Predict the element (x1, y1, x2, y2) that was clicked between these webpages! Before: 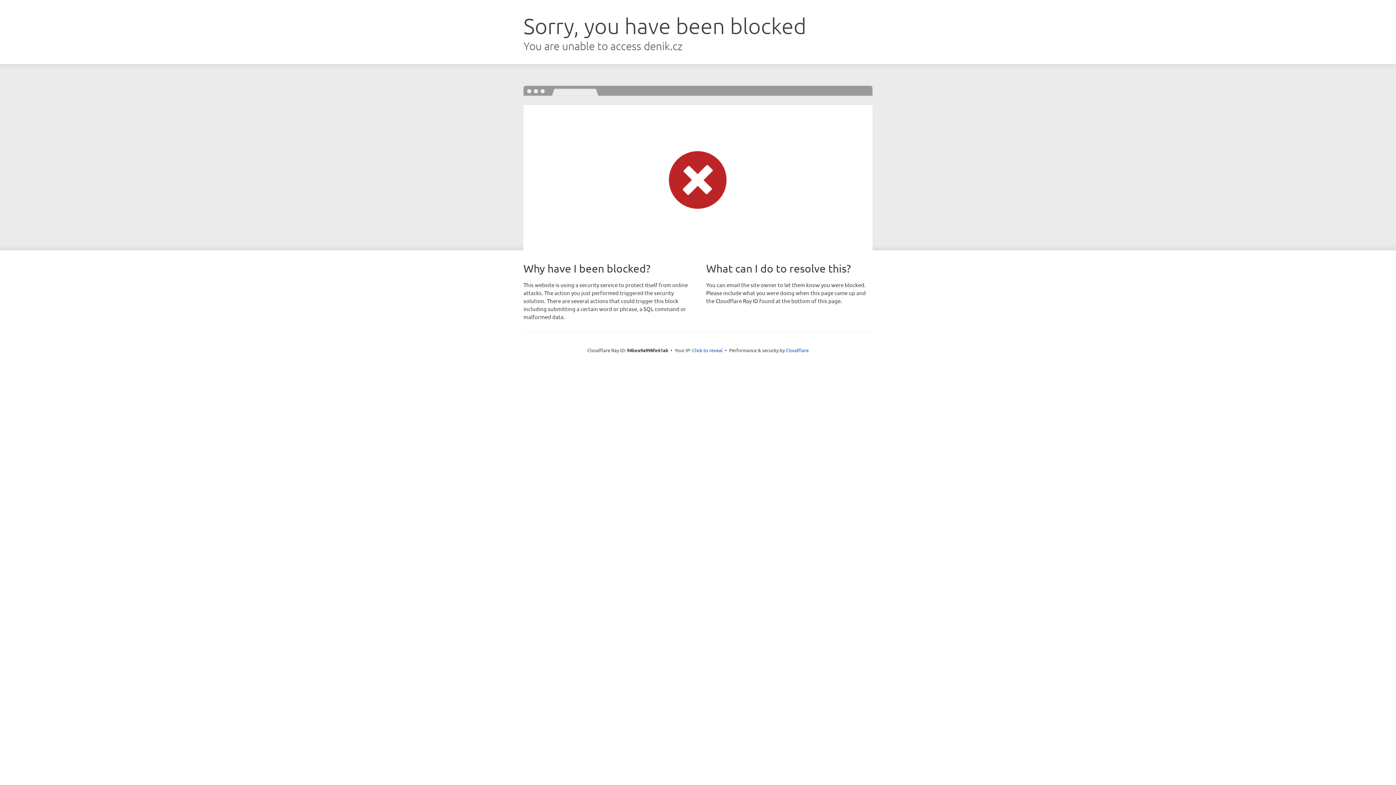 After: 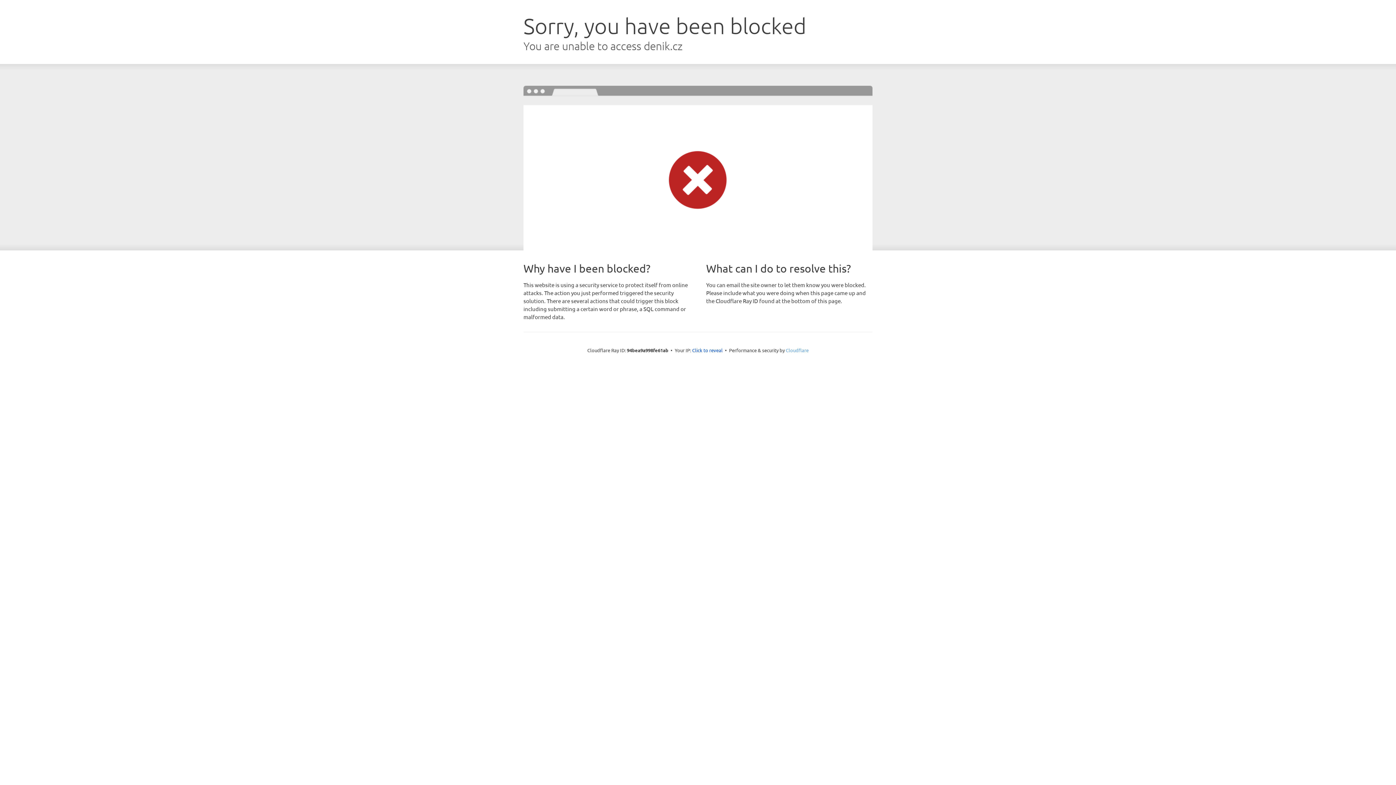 Action: label: Cloudflare bbox: (786, 347, 808, 353)